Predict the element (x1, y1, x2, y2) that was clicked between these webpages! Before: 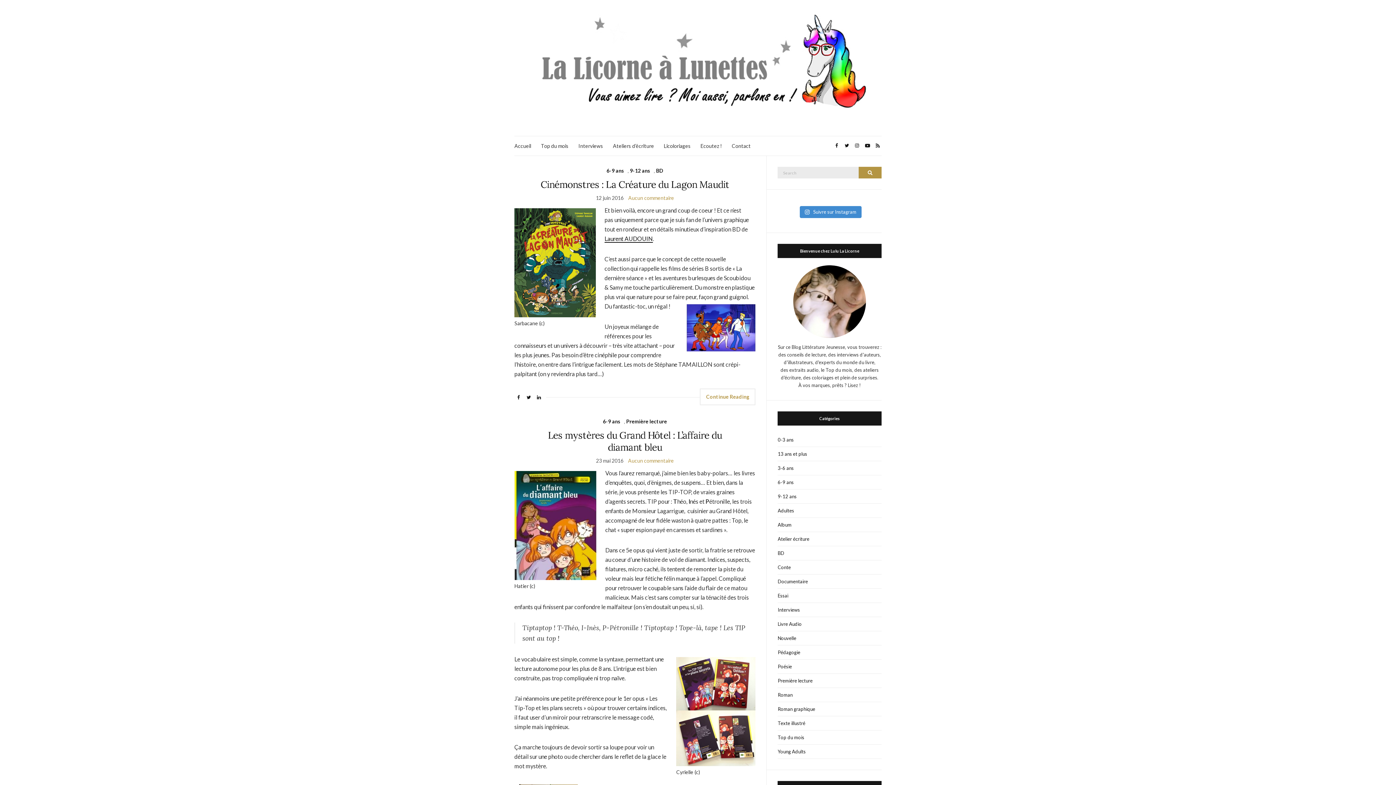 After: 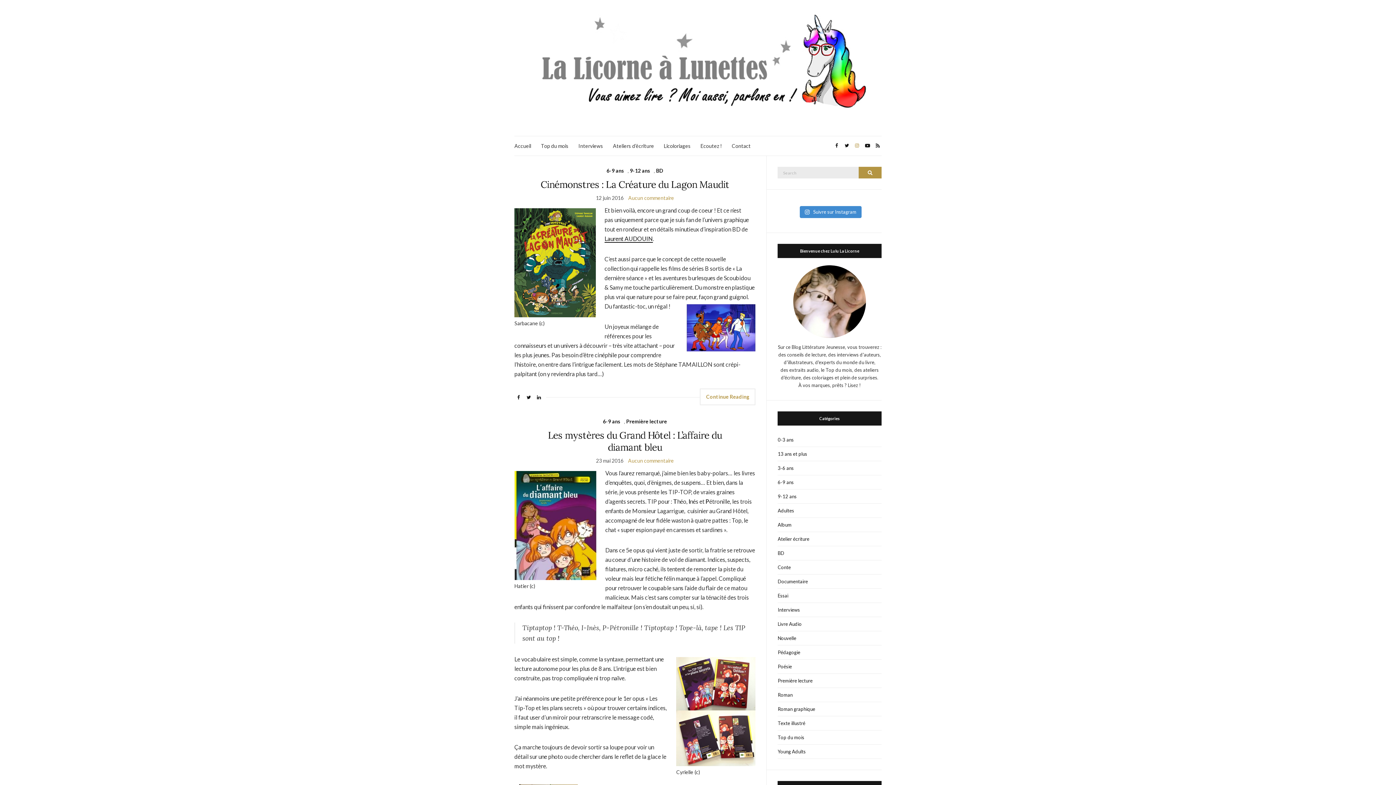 Action: bbox: (853, 141, 861, 150)